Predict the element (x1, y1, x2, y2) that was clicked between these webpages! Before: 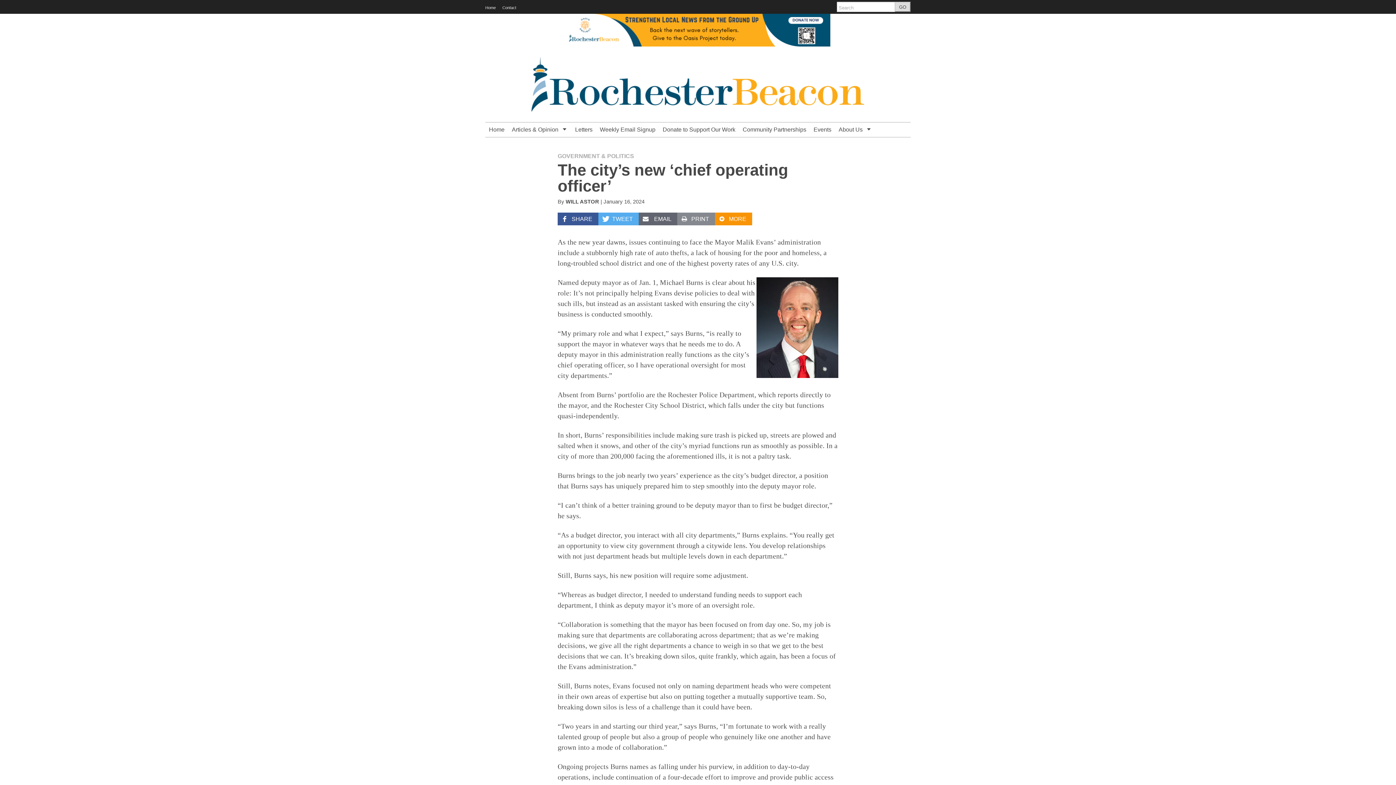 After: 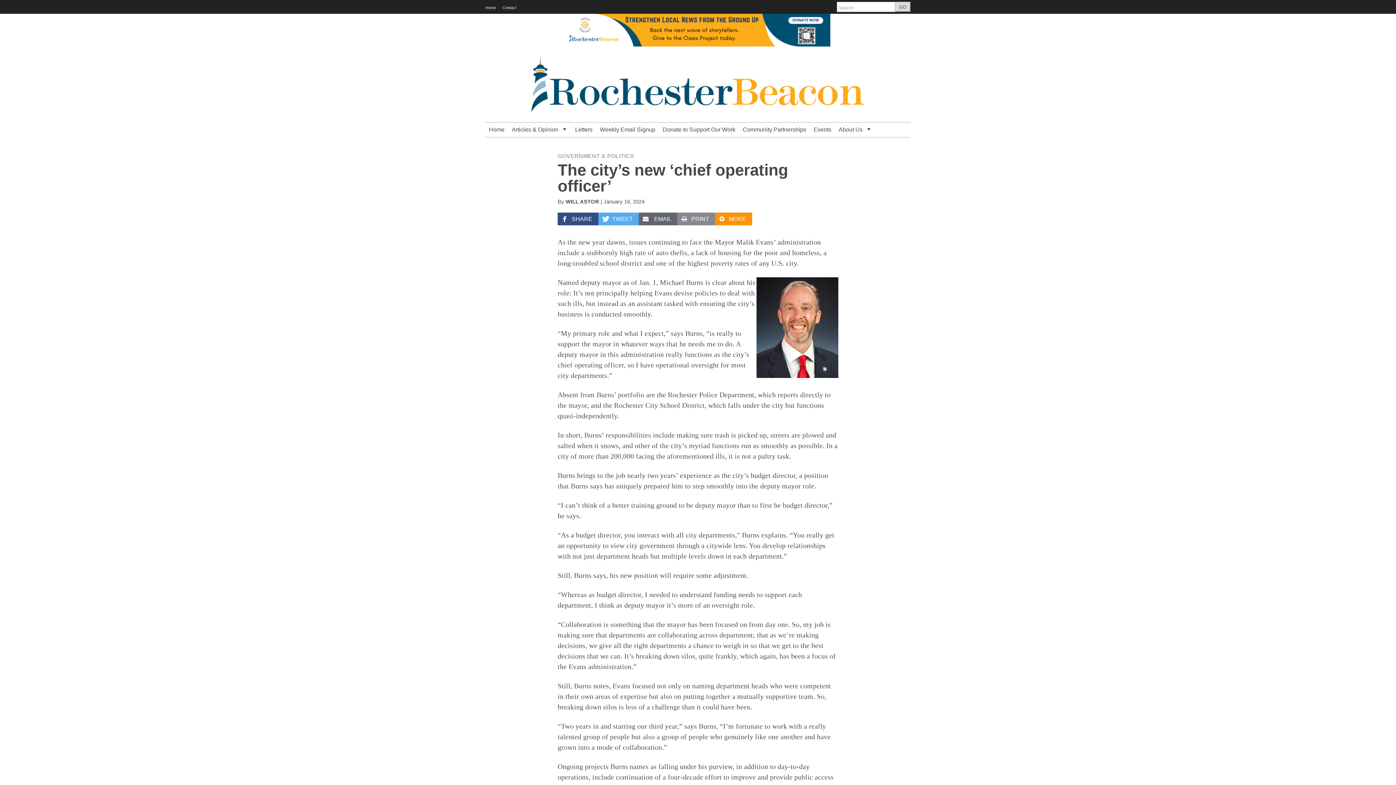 Action: bbox: (557, 212, 598, 225) label: SHARE